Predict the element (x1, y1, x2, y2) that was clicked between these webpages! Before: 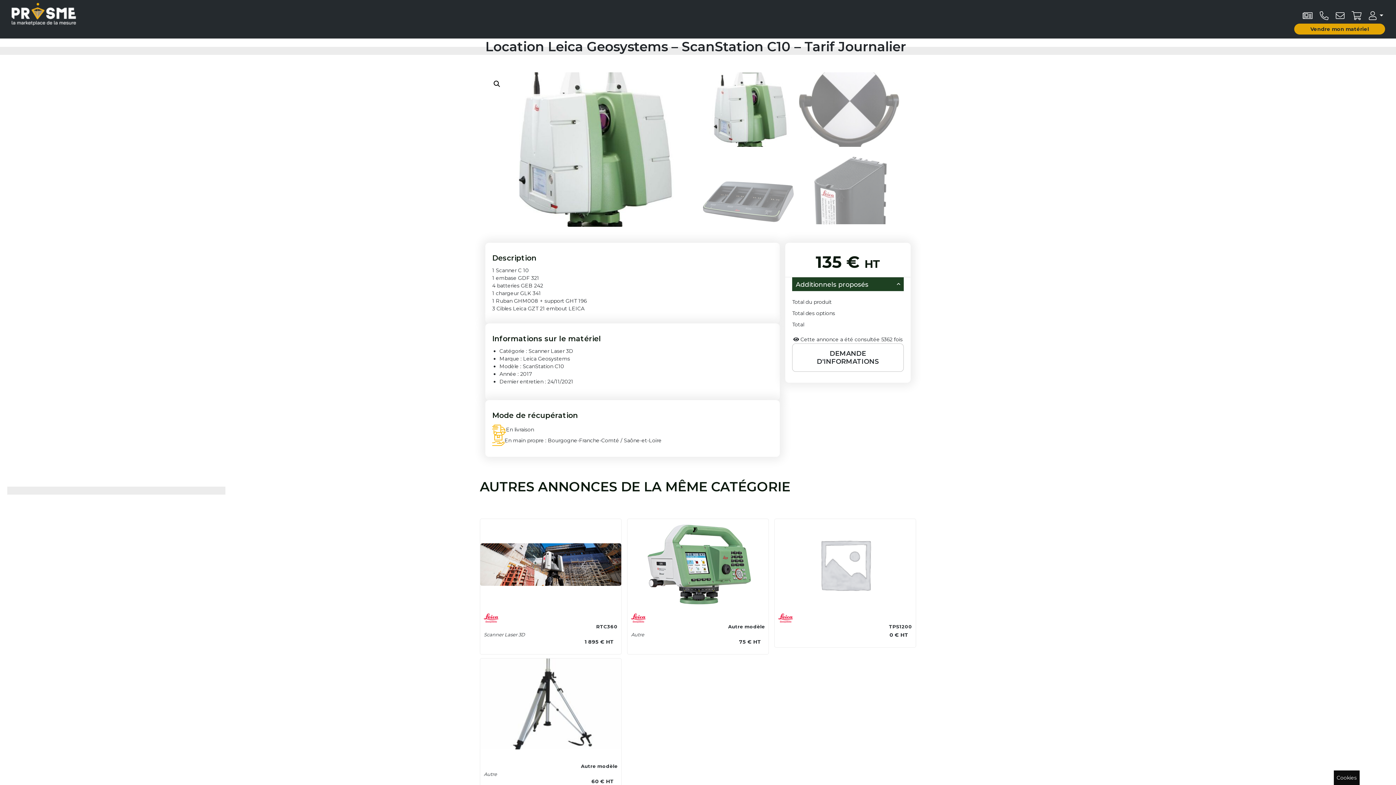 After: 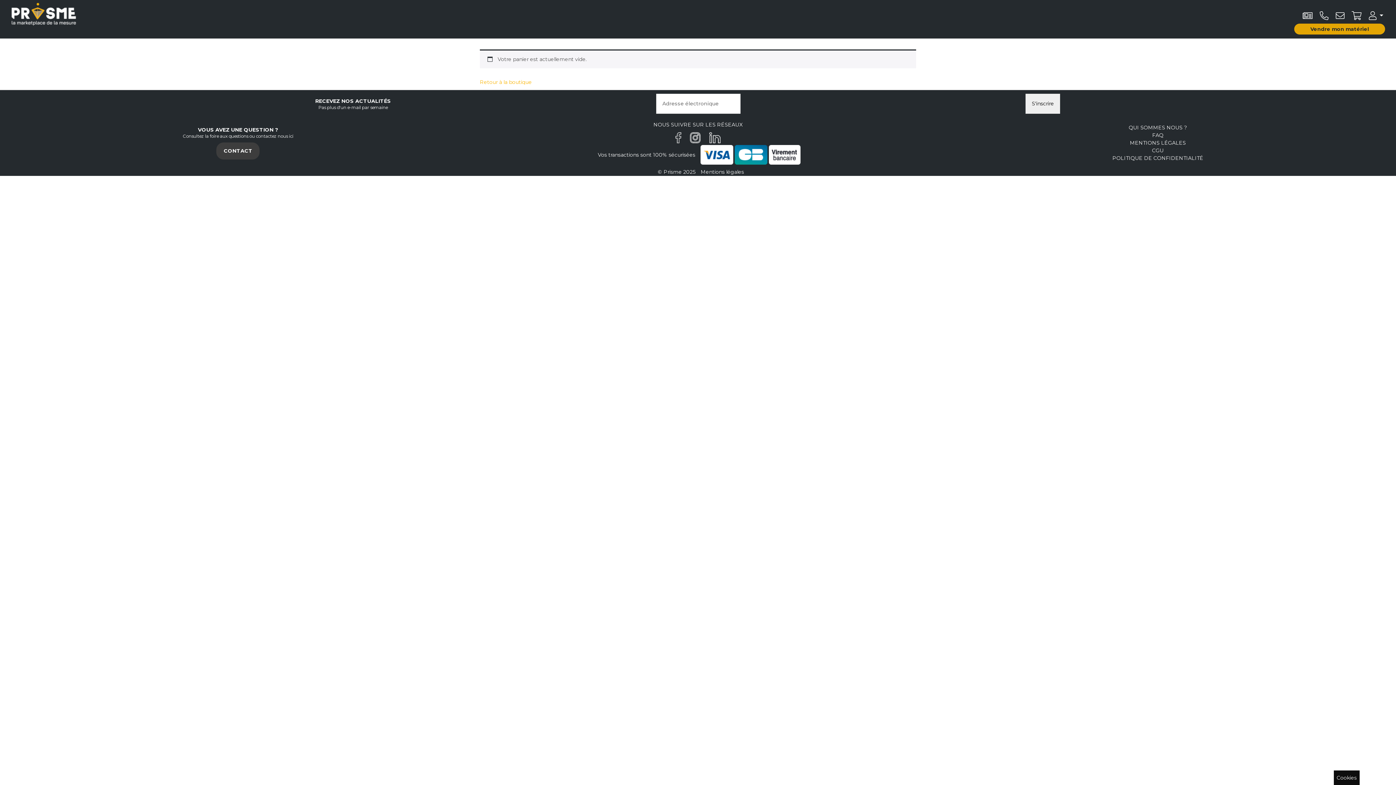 Action: bbox: (1350, 6, 1365, 24)